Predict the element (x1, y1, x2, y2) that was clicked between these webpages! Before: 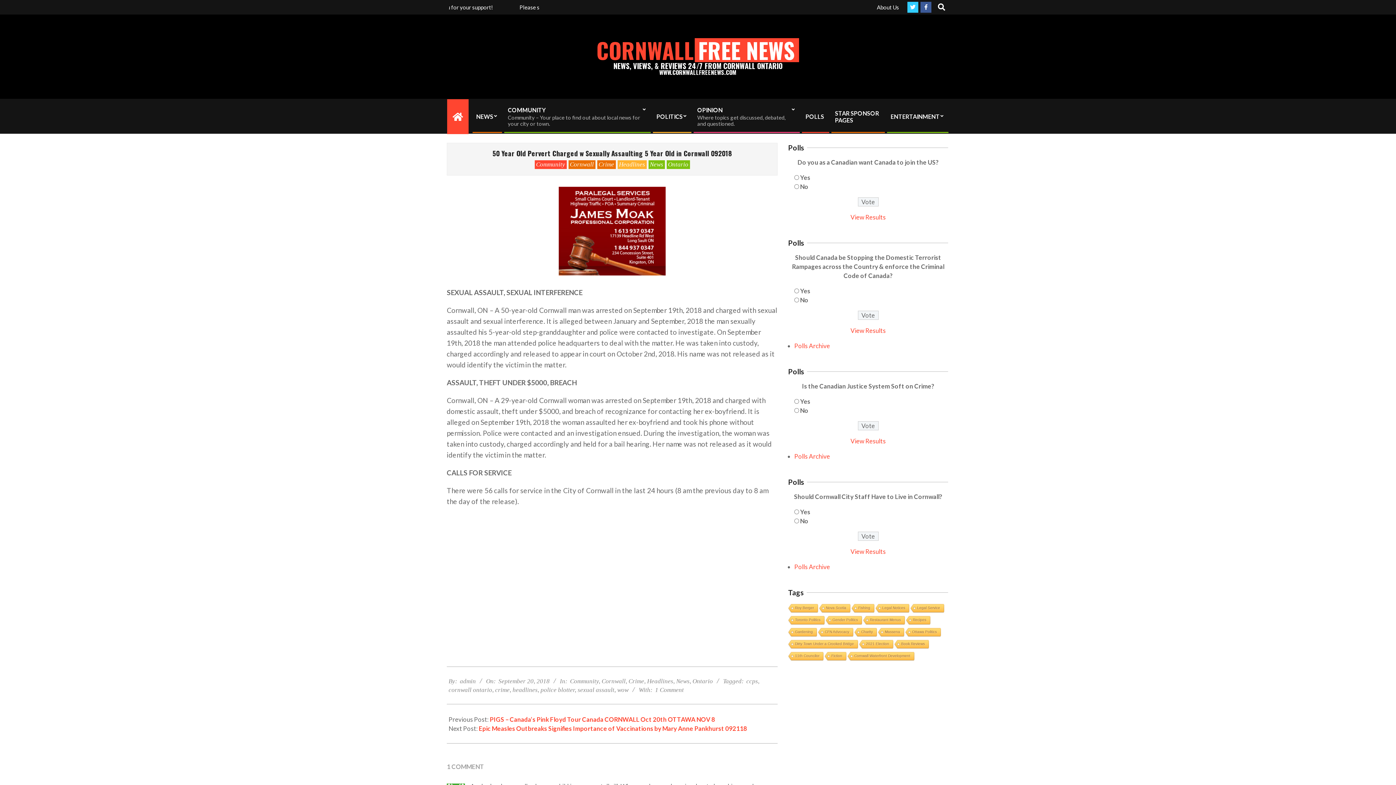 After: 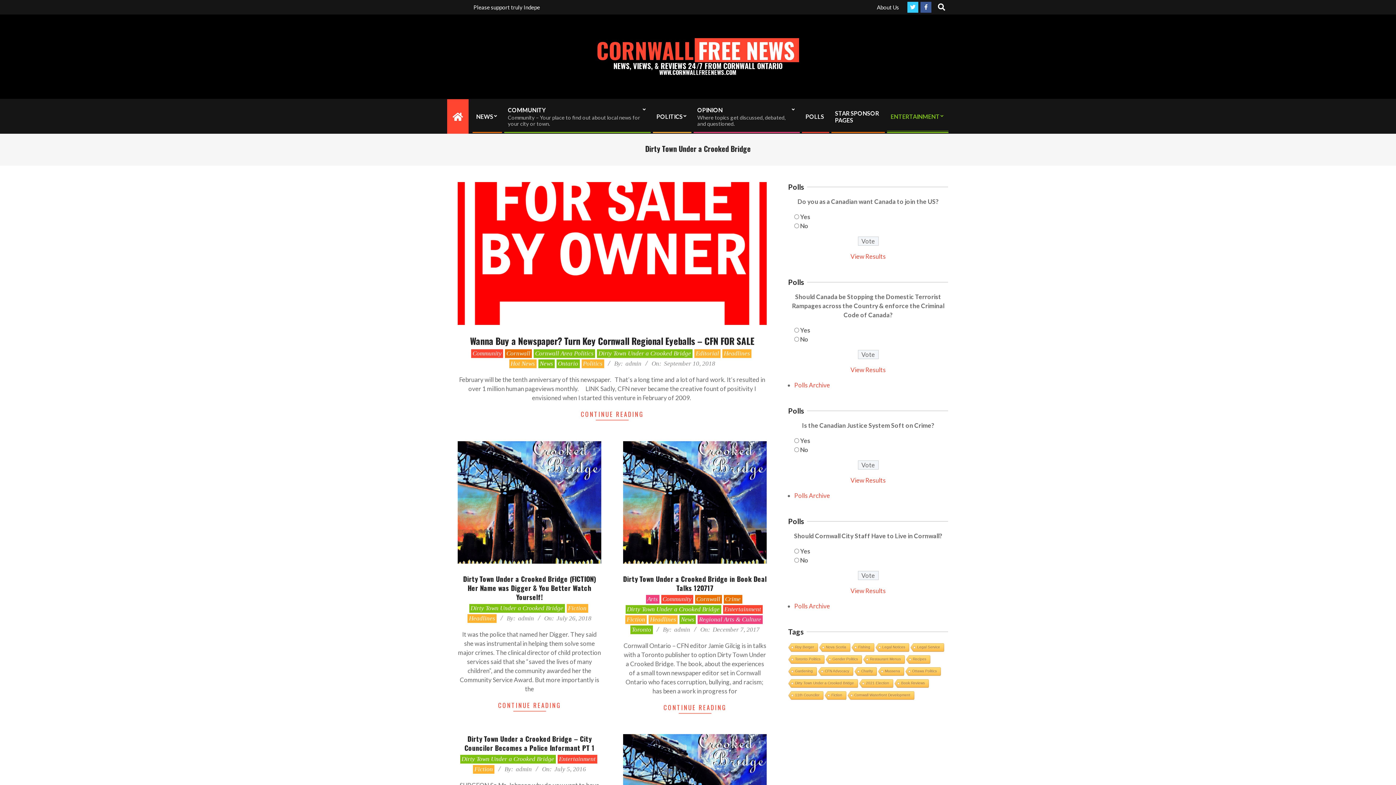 Action: bbox: (787, 640, 857, 649) label: Dirty Town Under a Crooked Bridge